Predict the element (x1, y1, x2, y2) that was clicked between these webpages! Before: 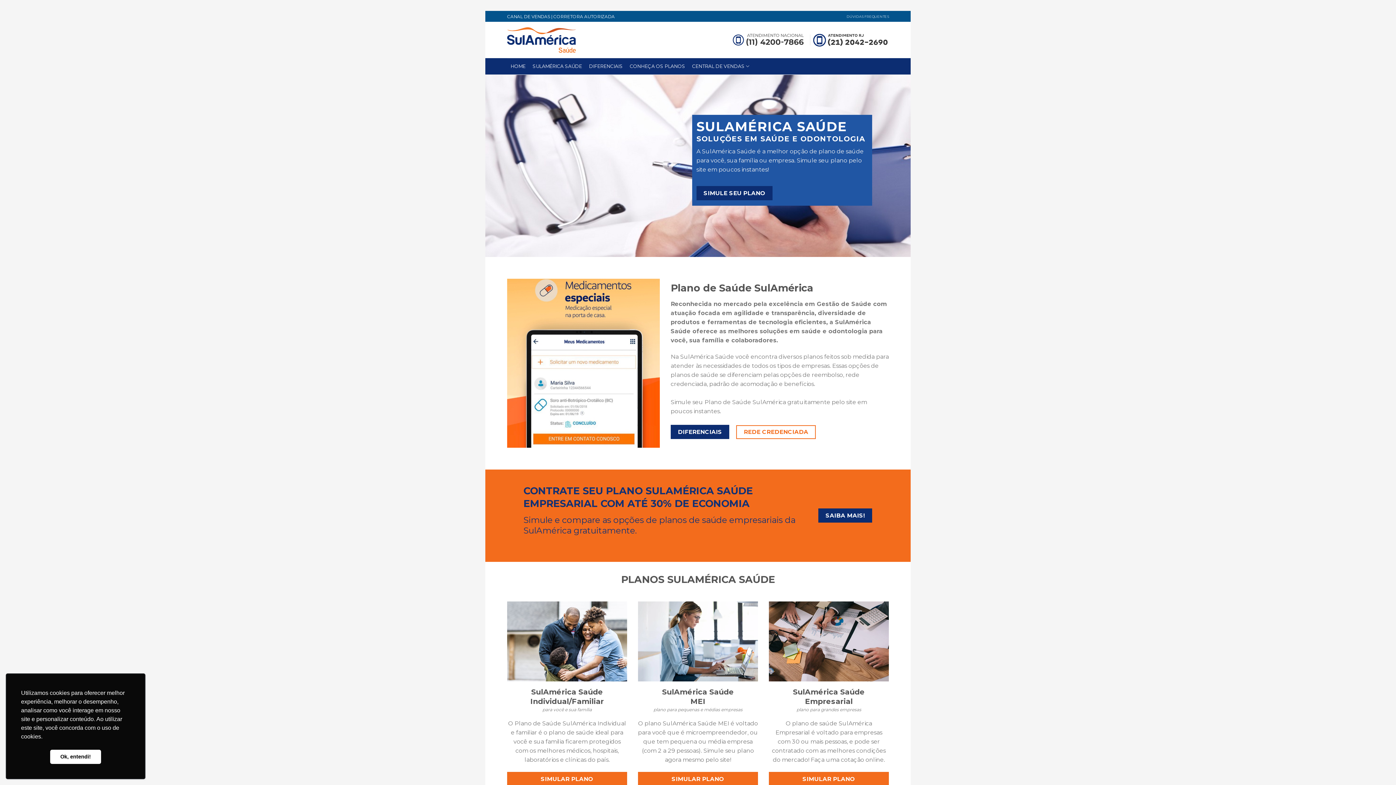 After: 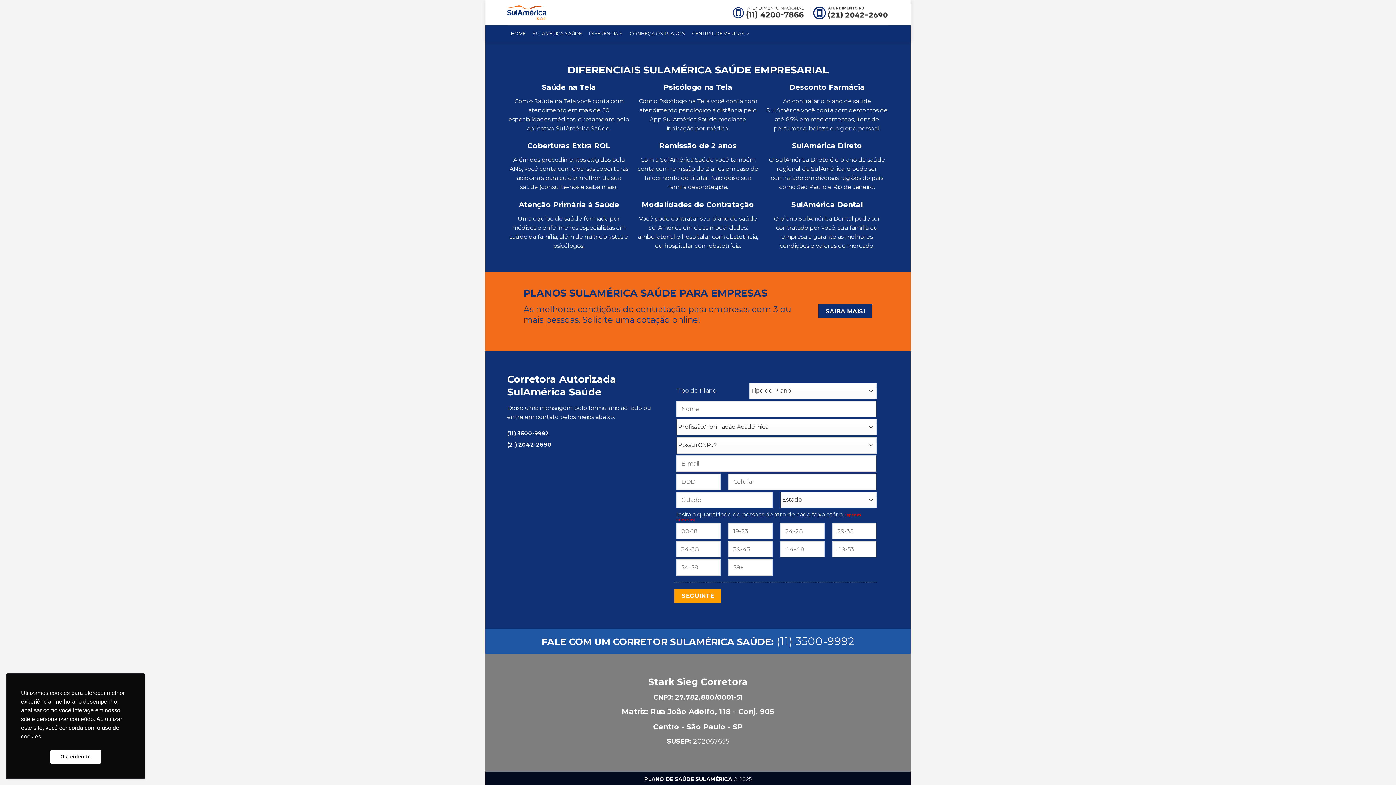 Action: bbox: (585, 58, 626, 74) label: DIFERENCIAIS